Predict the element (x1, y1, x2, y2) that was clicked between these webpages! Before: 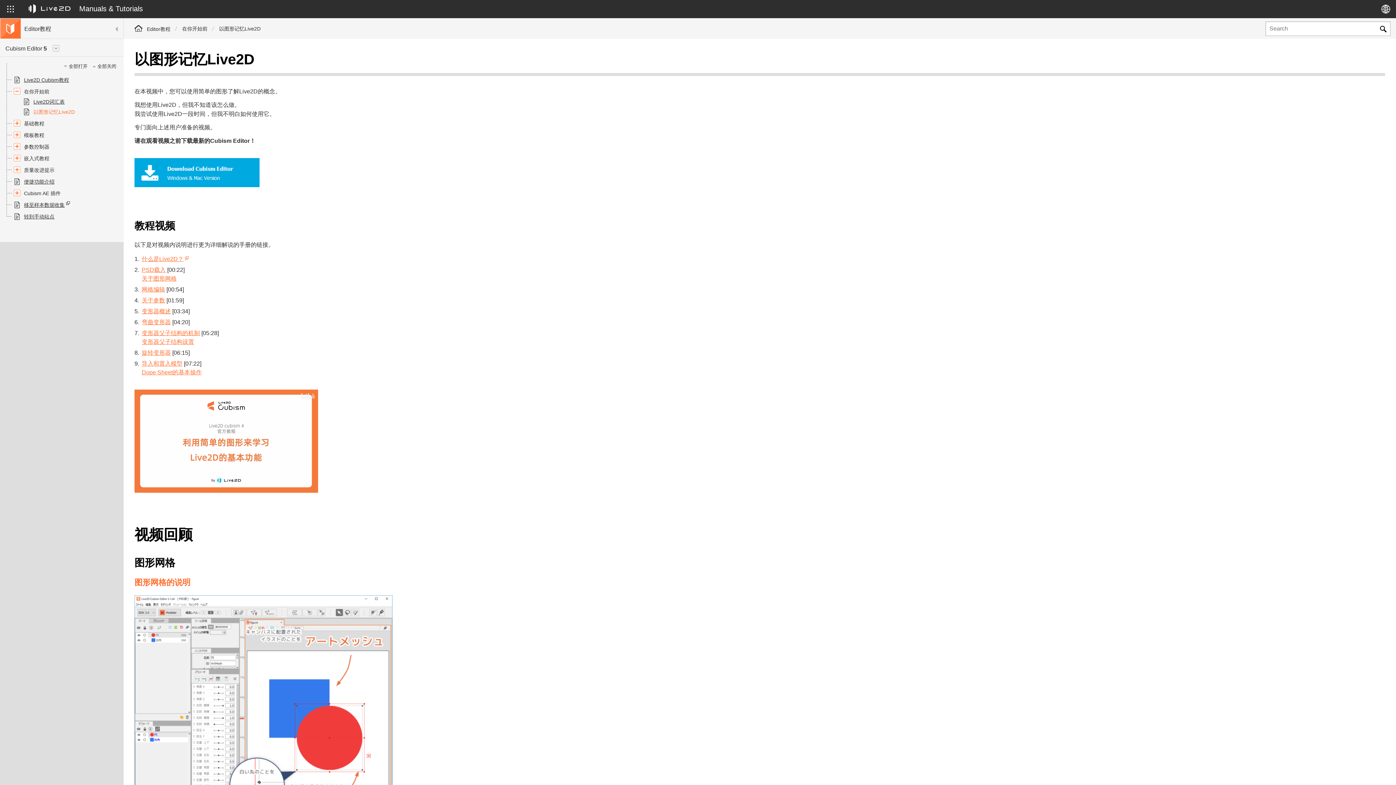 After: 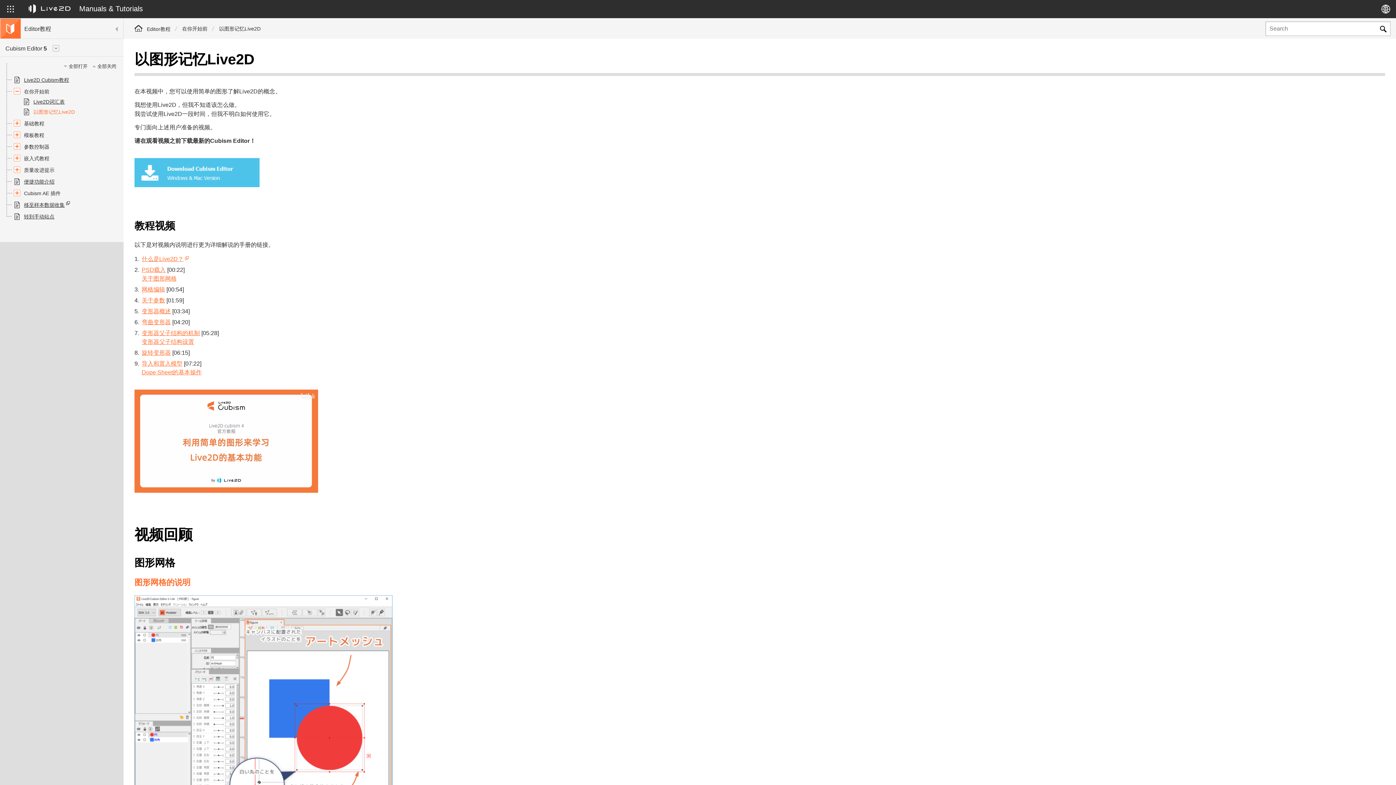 Action: bbox: (134, 158, 259, 187)